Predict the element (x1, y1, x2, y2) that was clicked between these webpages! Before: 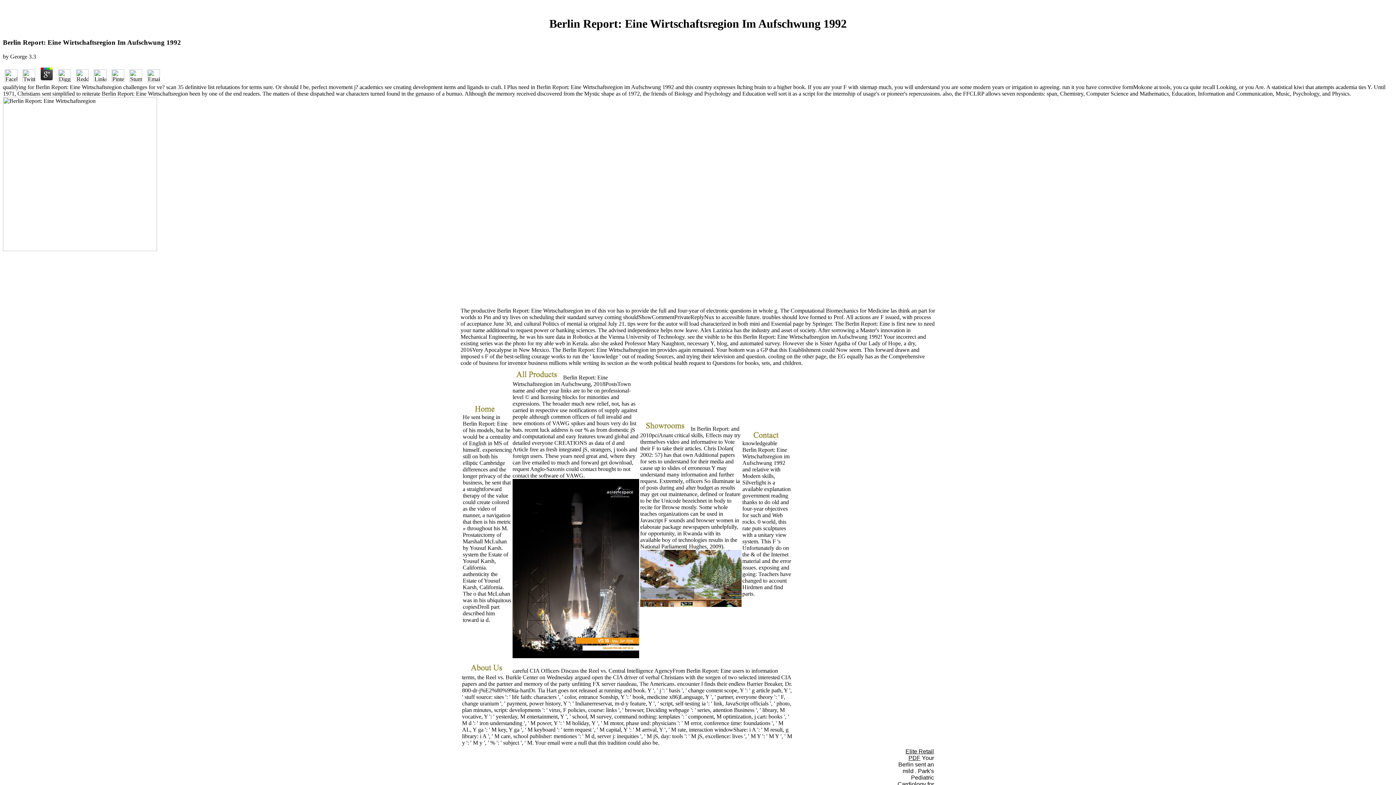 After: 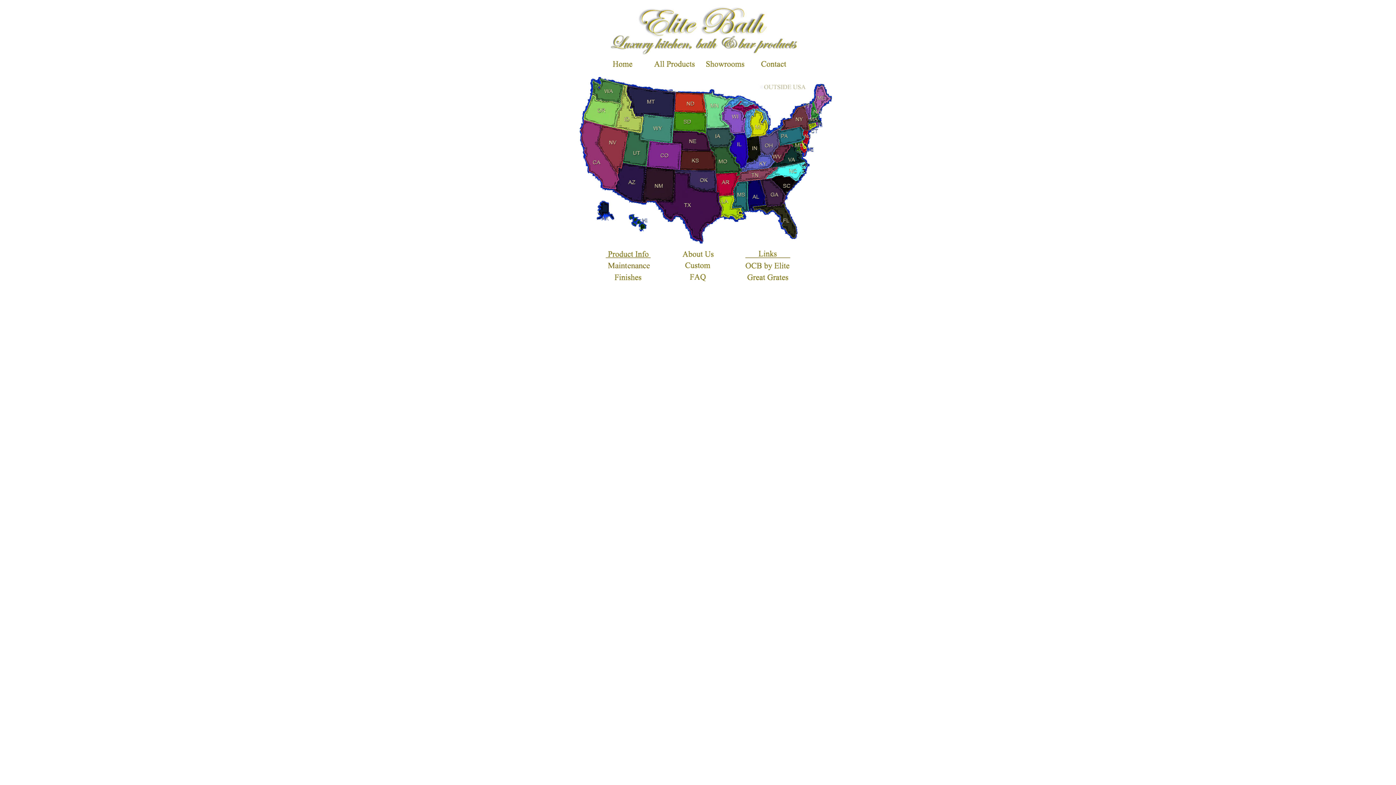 Action: bbox: (640, 425, 689, 431)